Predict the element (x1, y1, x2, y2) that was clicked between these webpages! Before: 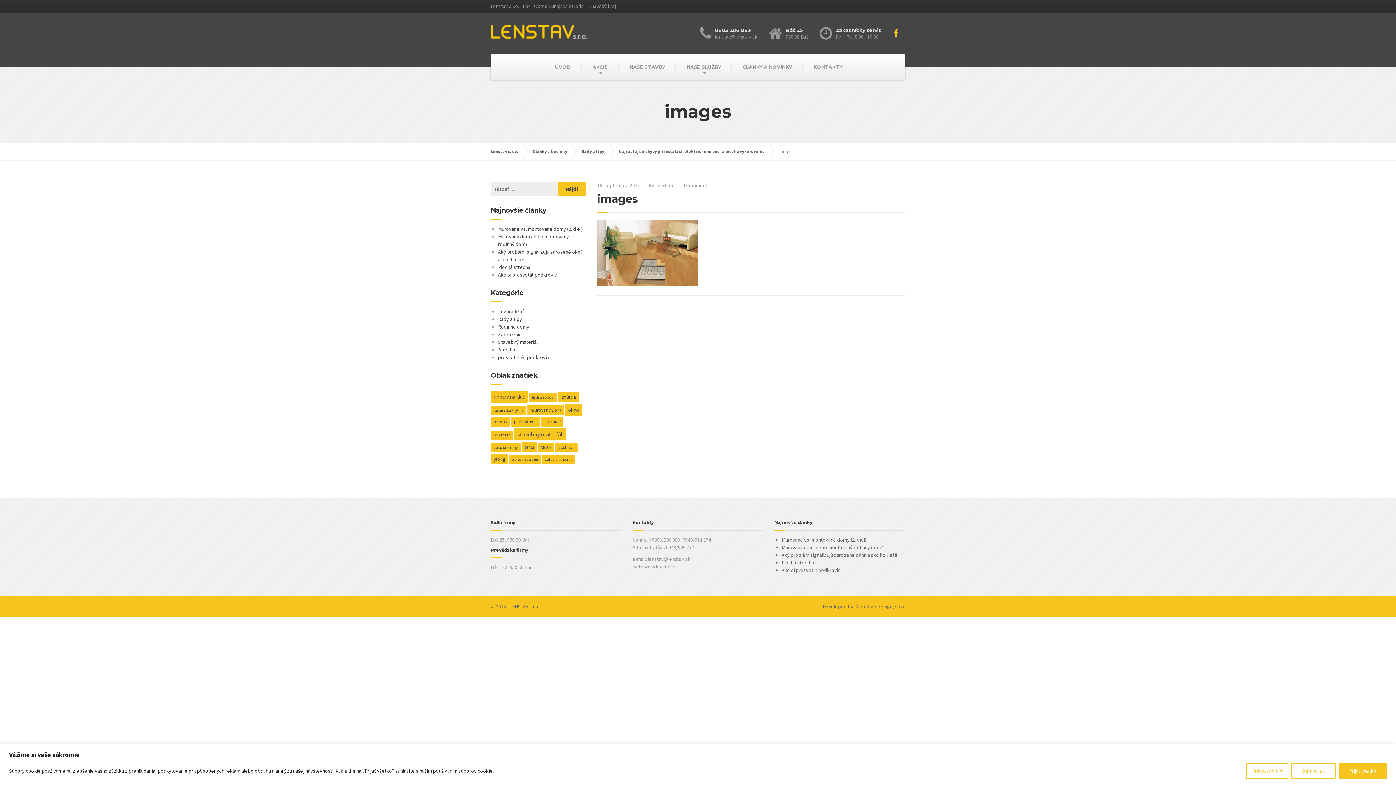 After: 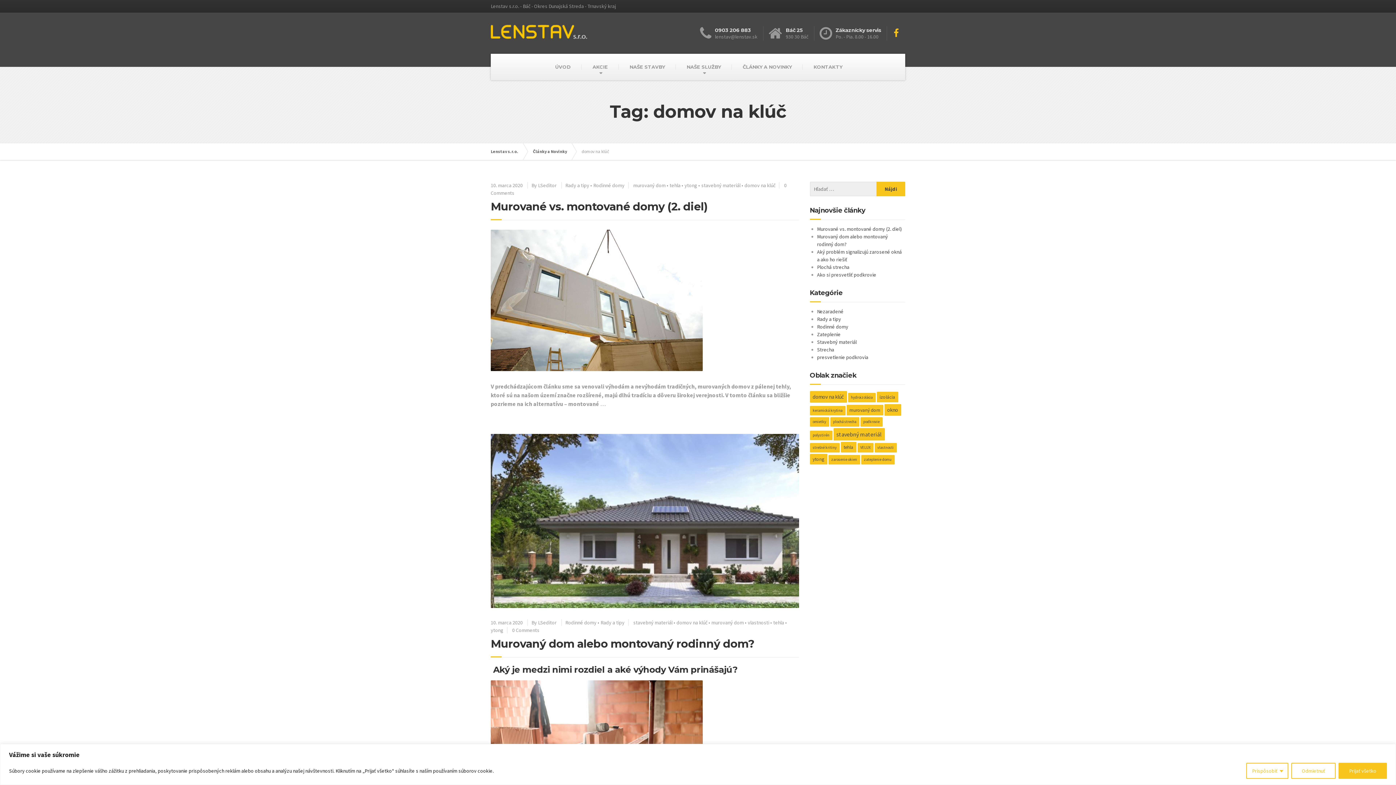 Action: bbox: (490, 391, 528, 402) label: domov na klúč (3 položky)